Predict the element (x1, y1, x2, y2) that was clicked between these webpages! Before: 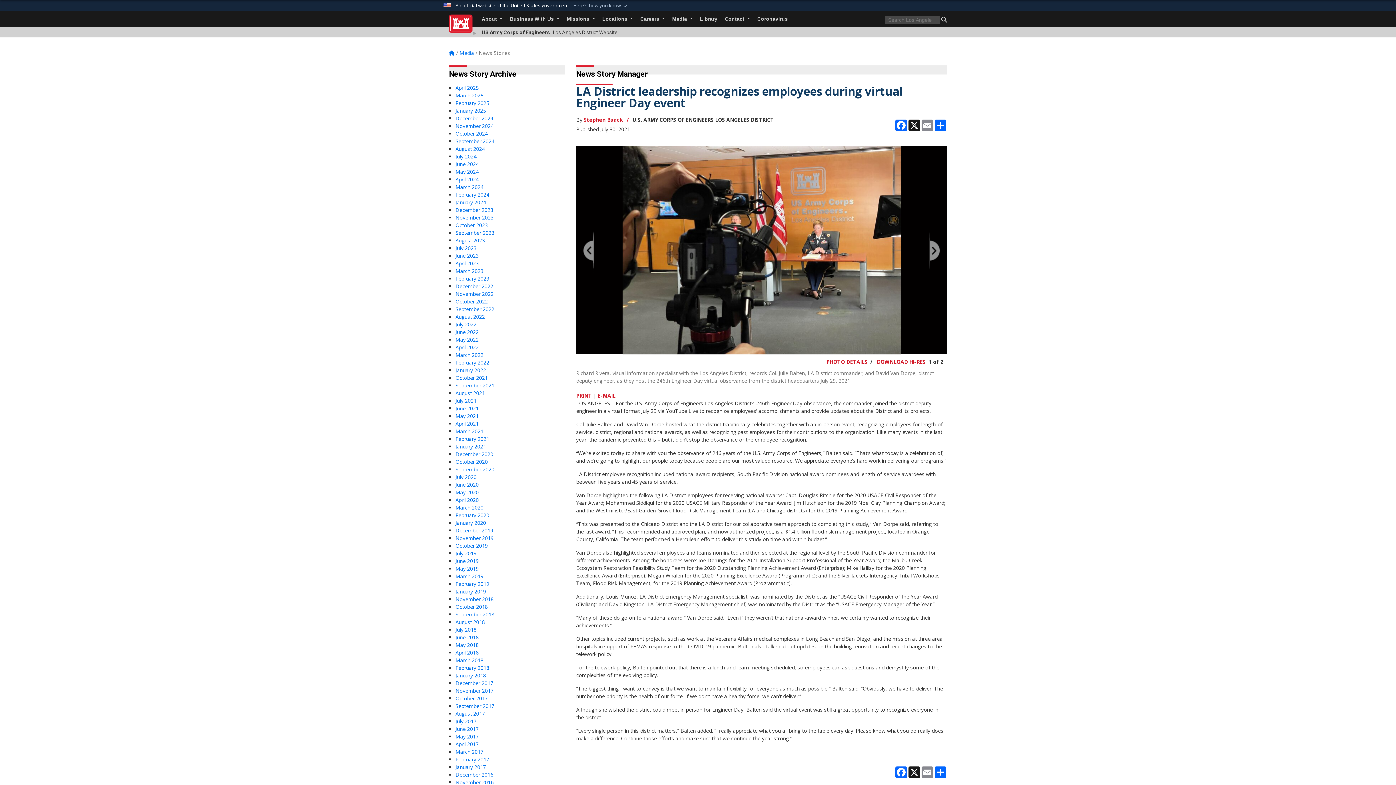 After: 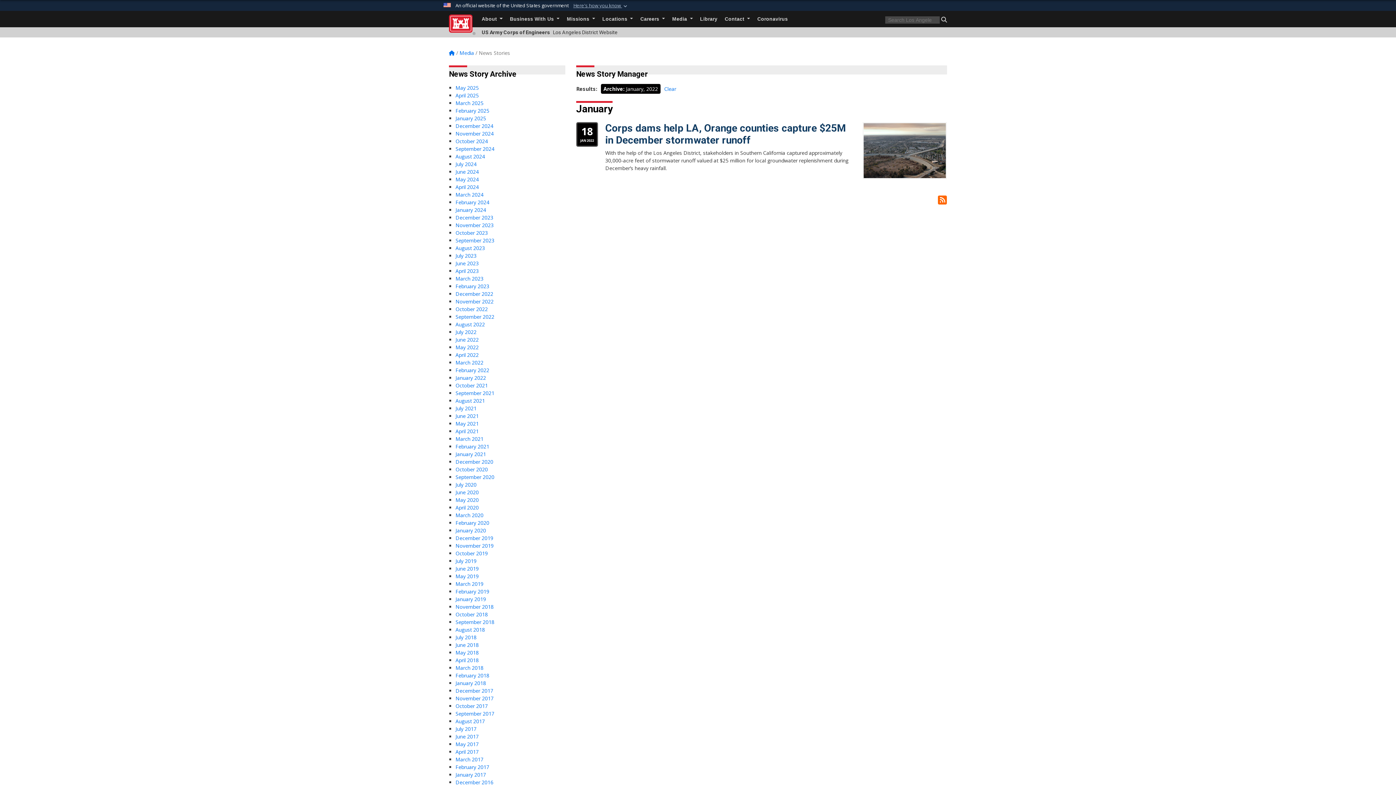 Action: bbox: (455, 366, 486, 373) label: January 2022